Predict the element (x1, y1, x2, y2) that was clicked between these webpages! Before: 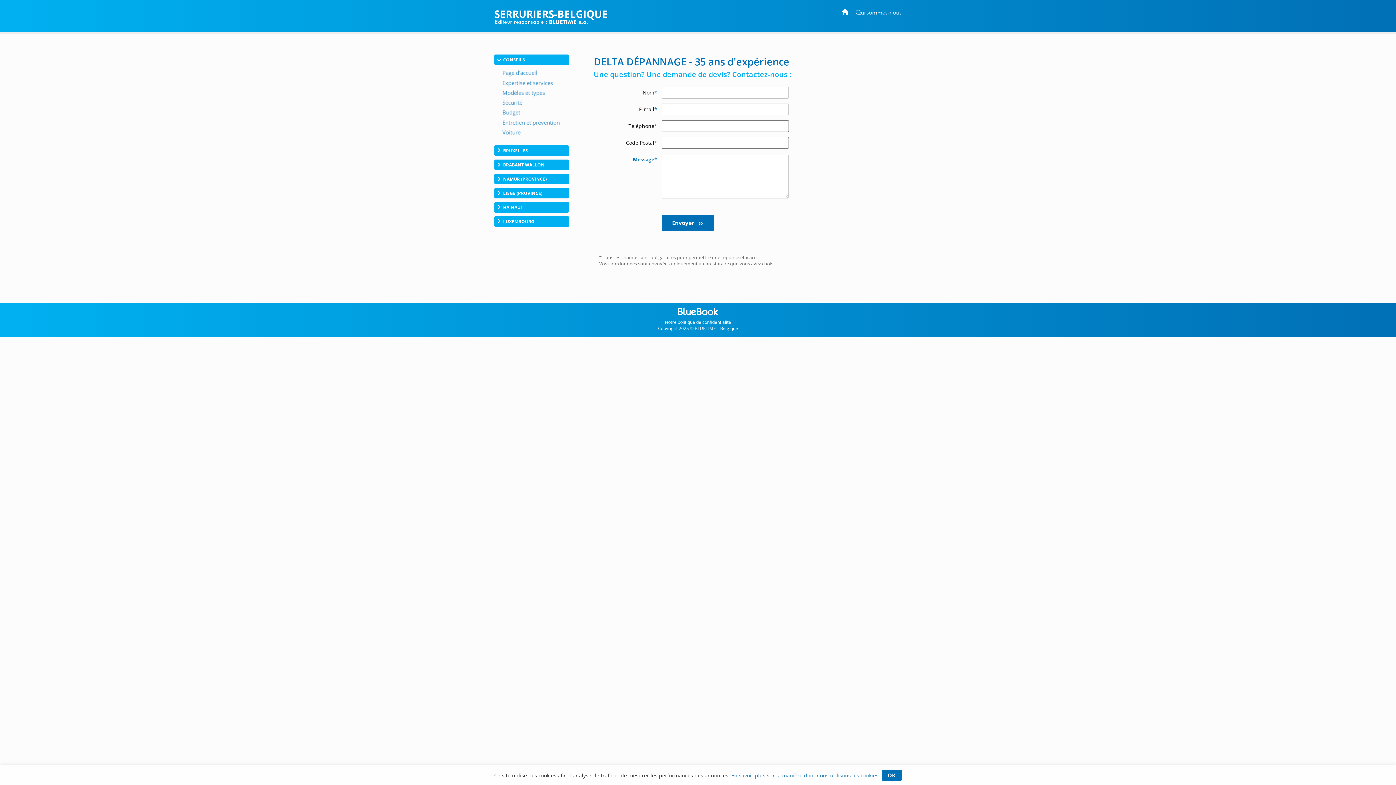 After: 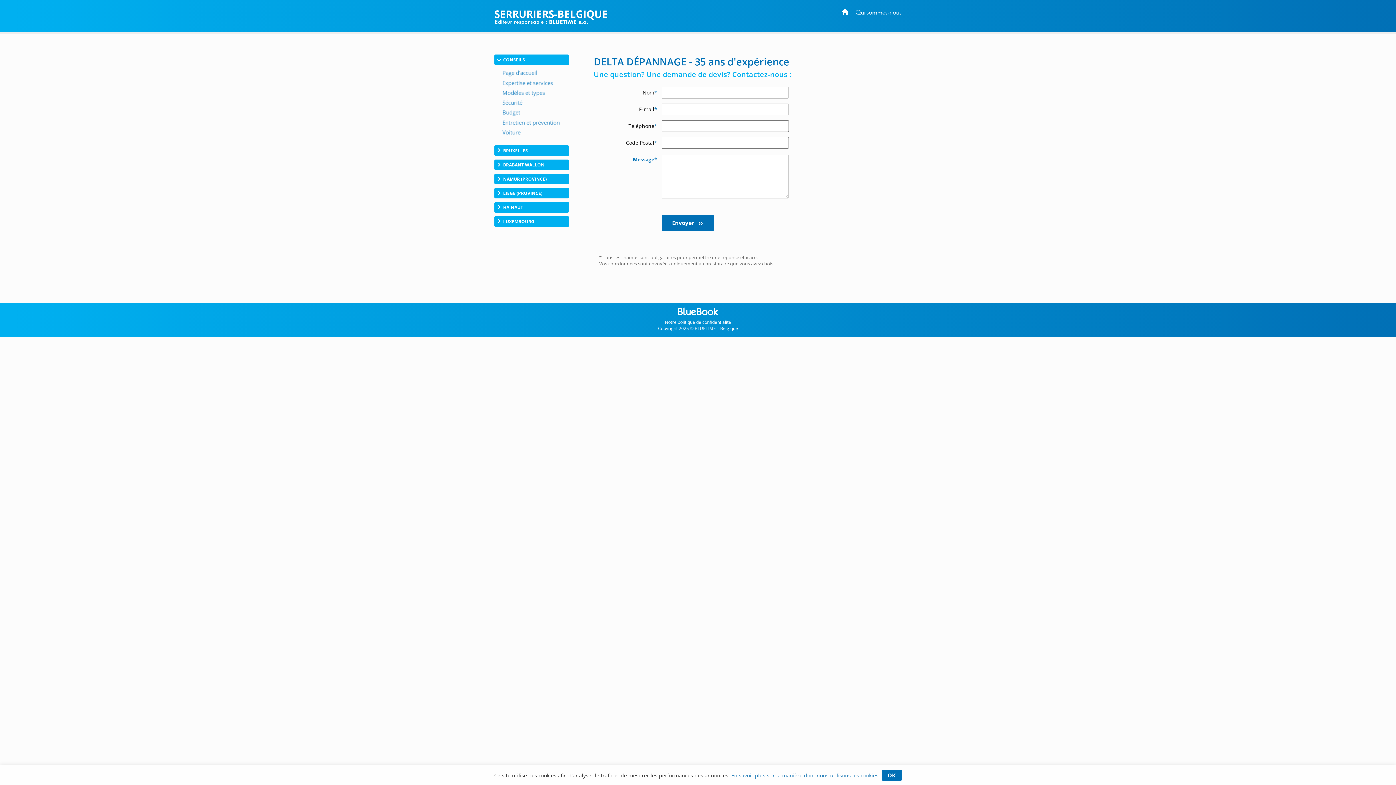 Action: bbox: (855, 9, 901, 16) label: Qui sommes-nous